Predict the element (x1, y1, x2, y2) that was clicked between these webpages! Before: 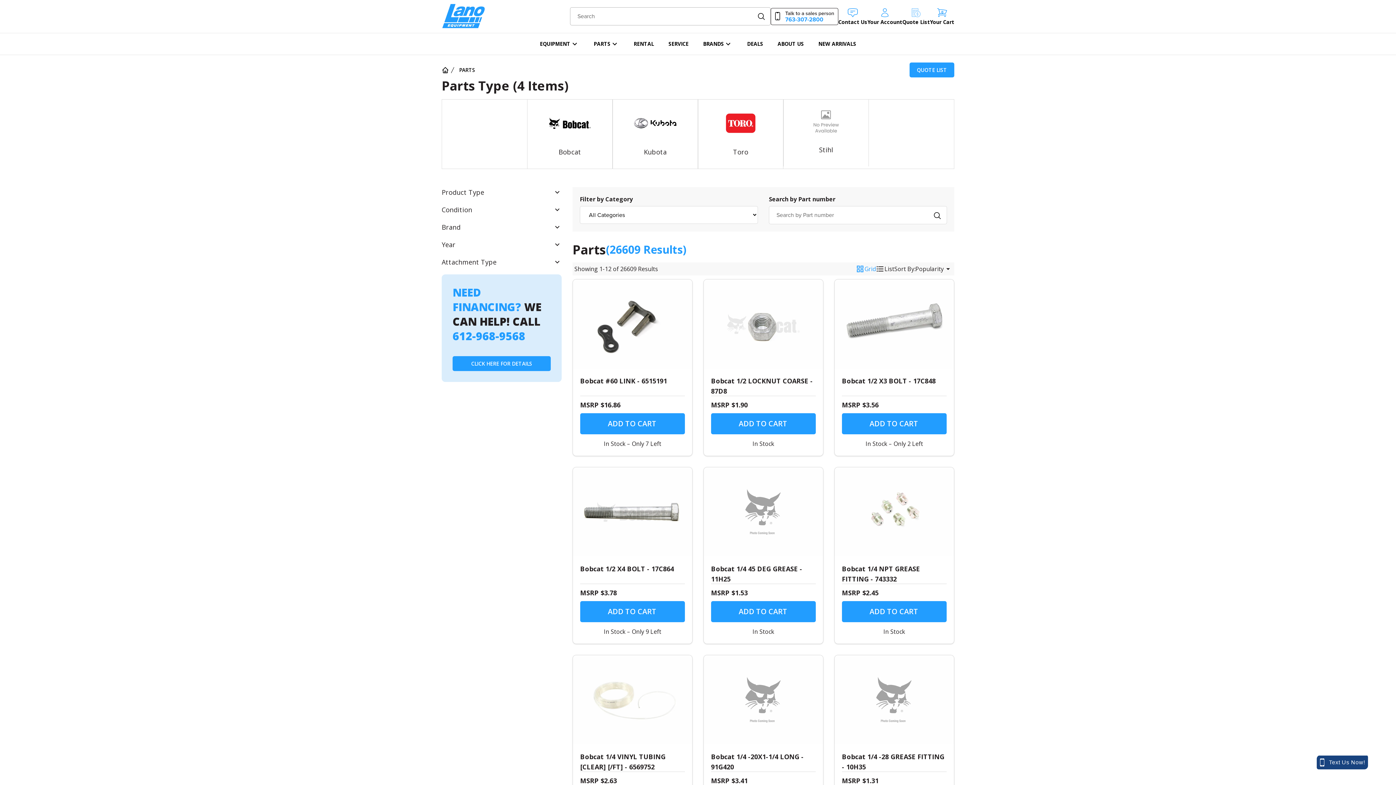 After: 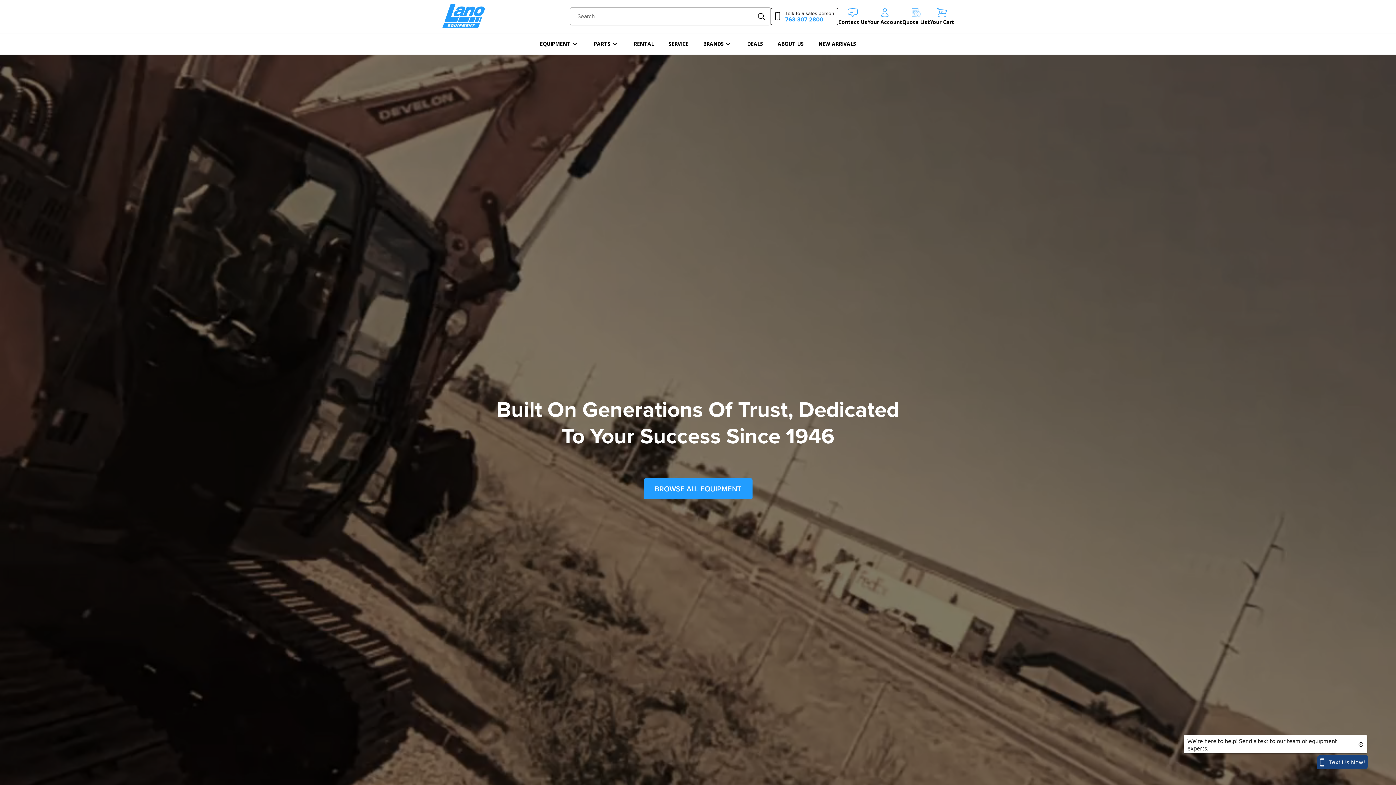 Action: bbox: (441, 66, 449, 73)